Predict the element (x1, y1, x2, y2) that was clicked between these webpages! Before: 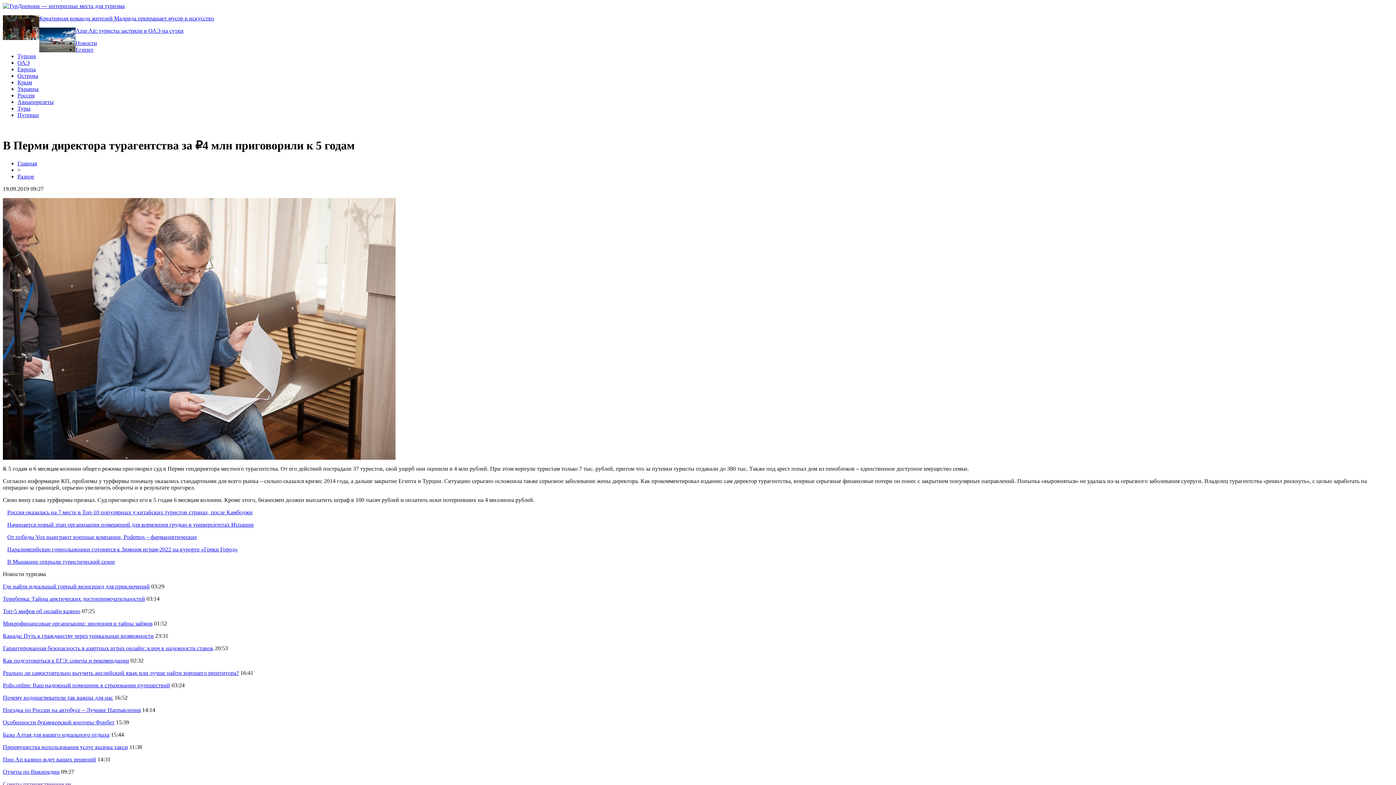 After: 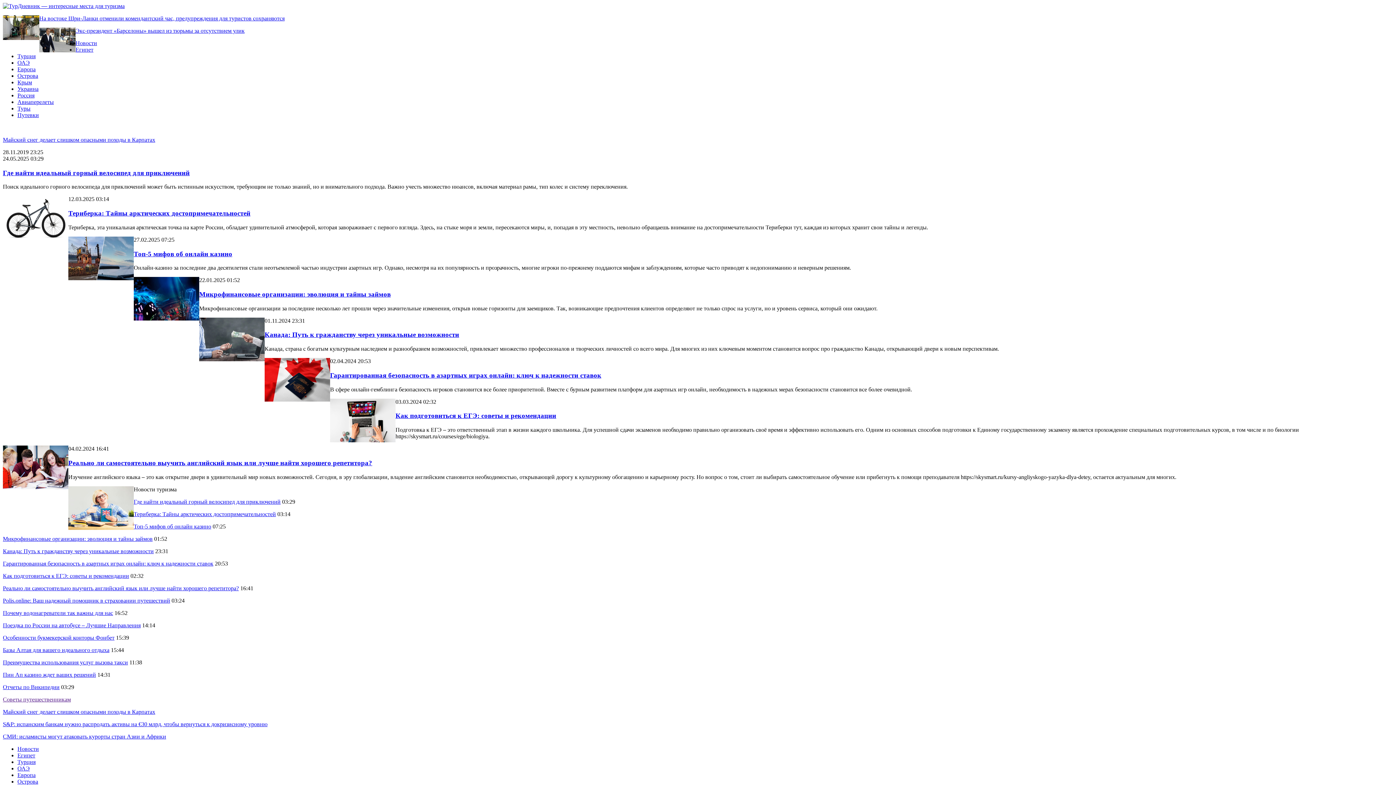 Action: bbox: (2, 2, 124, 9)